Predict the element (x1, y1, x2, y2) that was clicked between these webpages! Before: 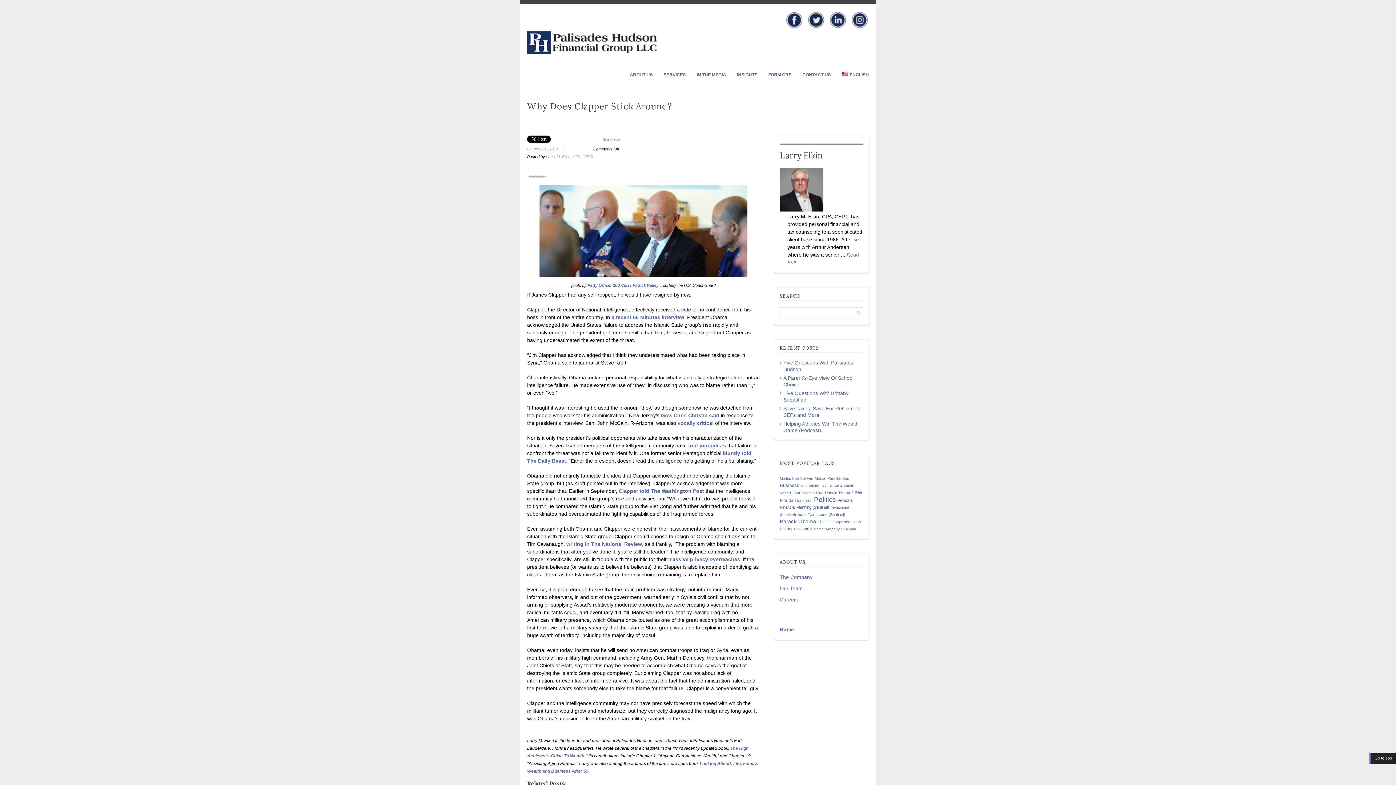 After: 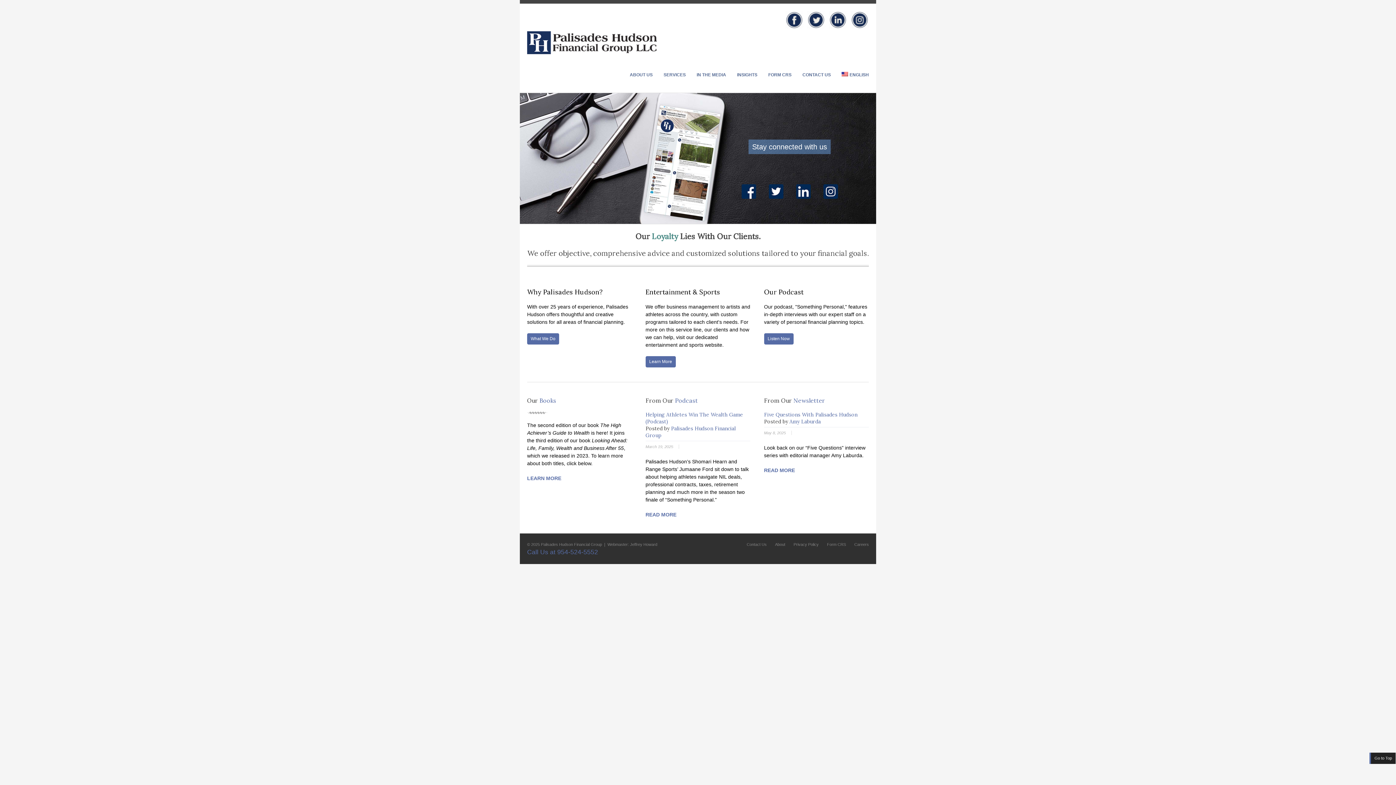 Action: label: Home bbox: (780, 626, 794, 632)